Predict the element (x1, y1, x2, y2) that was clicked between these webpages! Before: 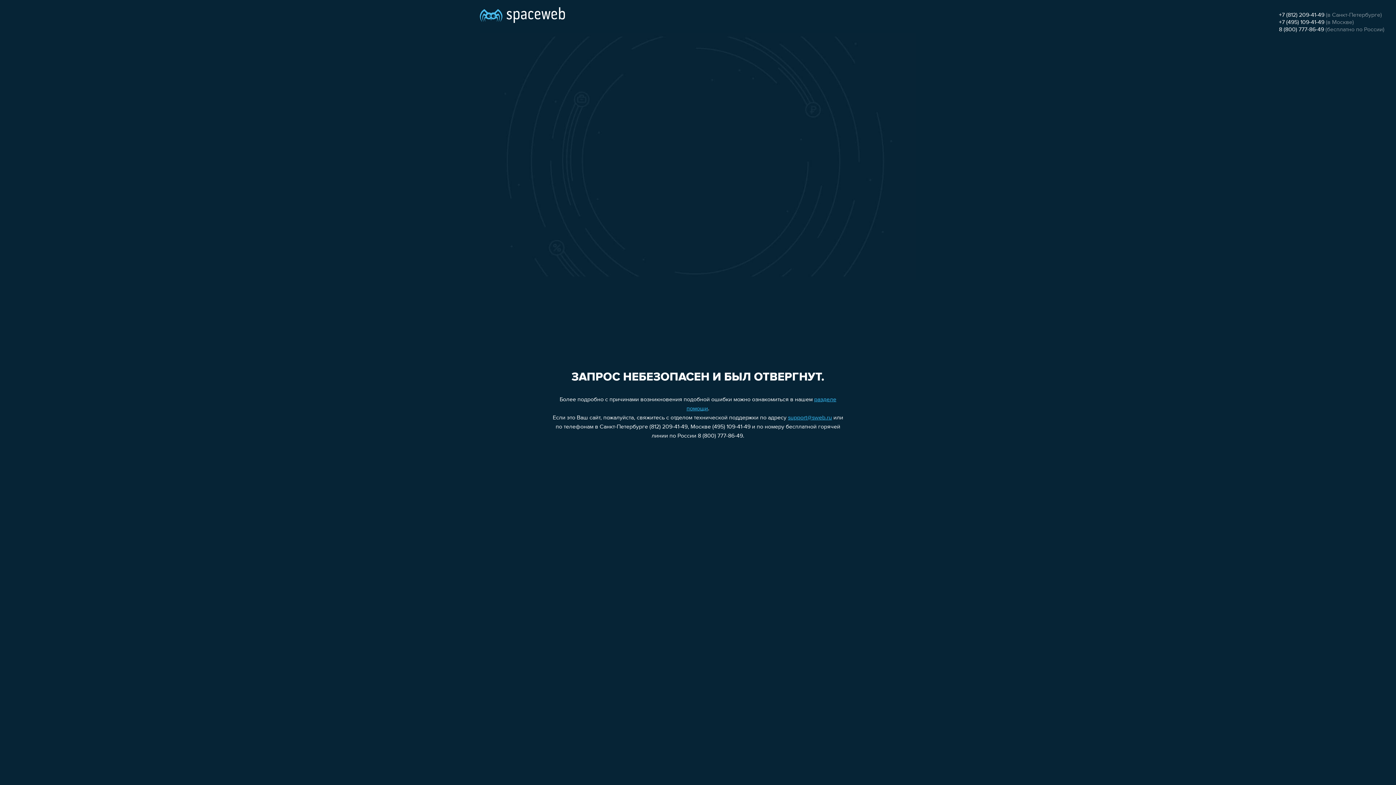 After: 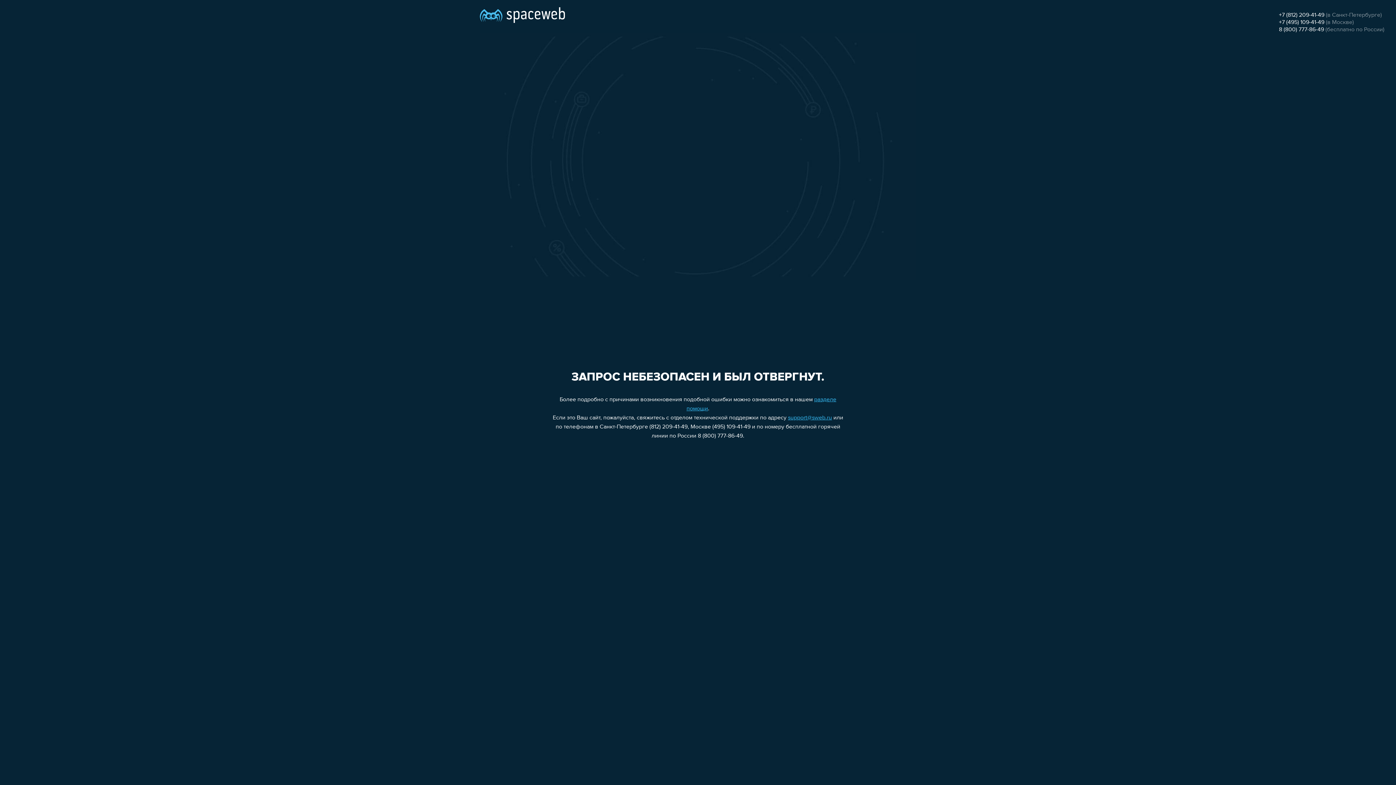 Action: bbox: (788, 415, 832, 421) label: support@sweb.ru